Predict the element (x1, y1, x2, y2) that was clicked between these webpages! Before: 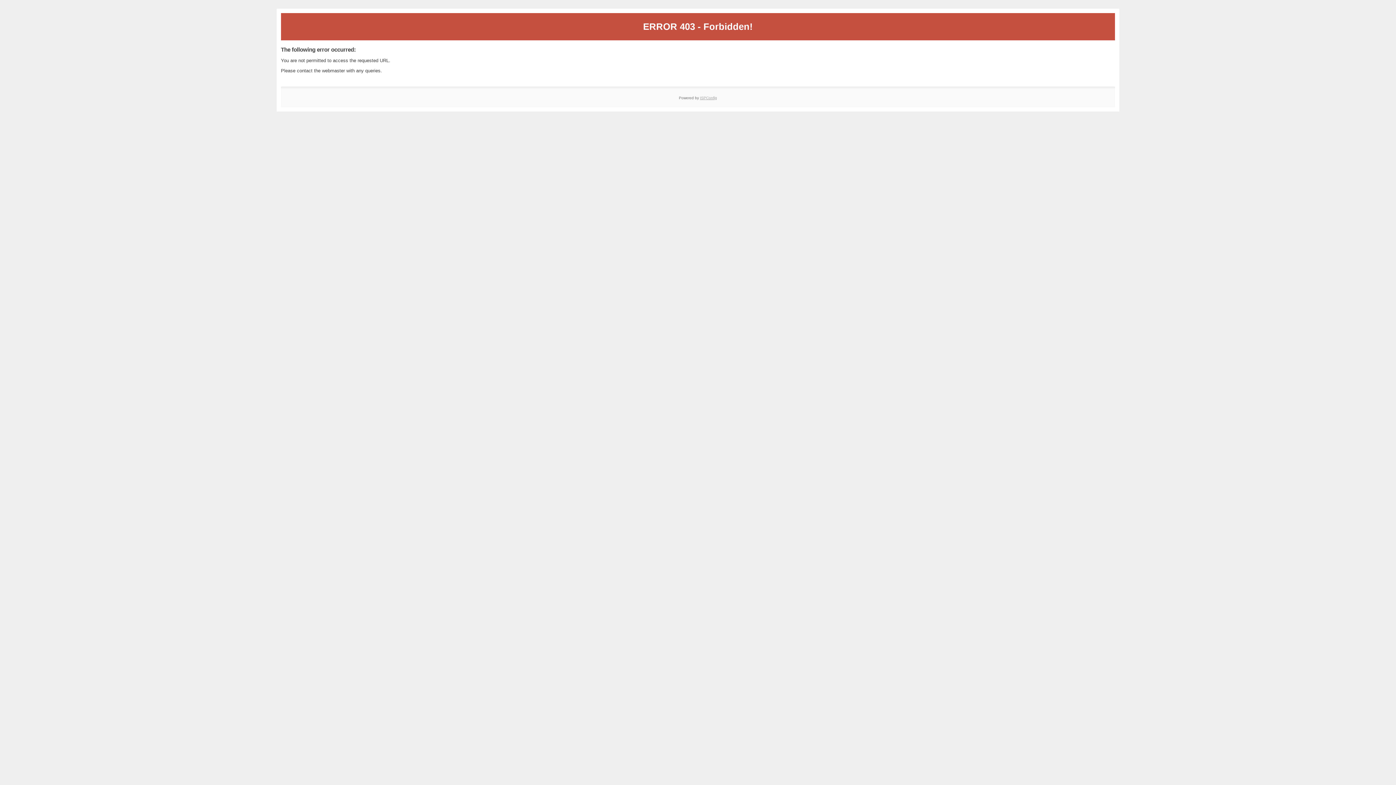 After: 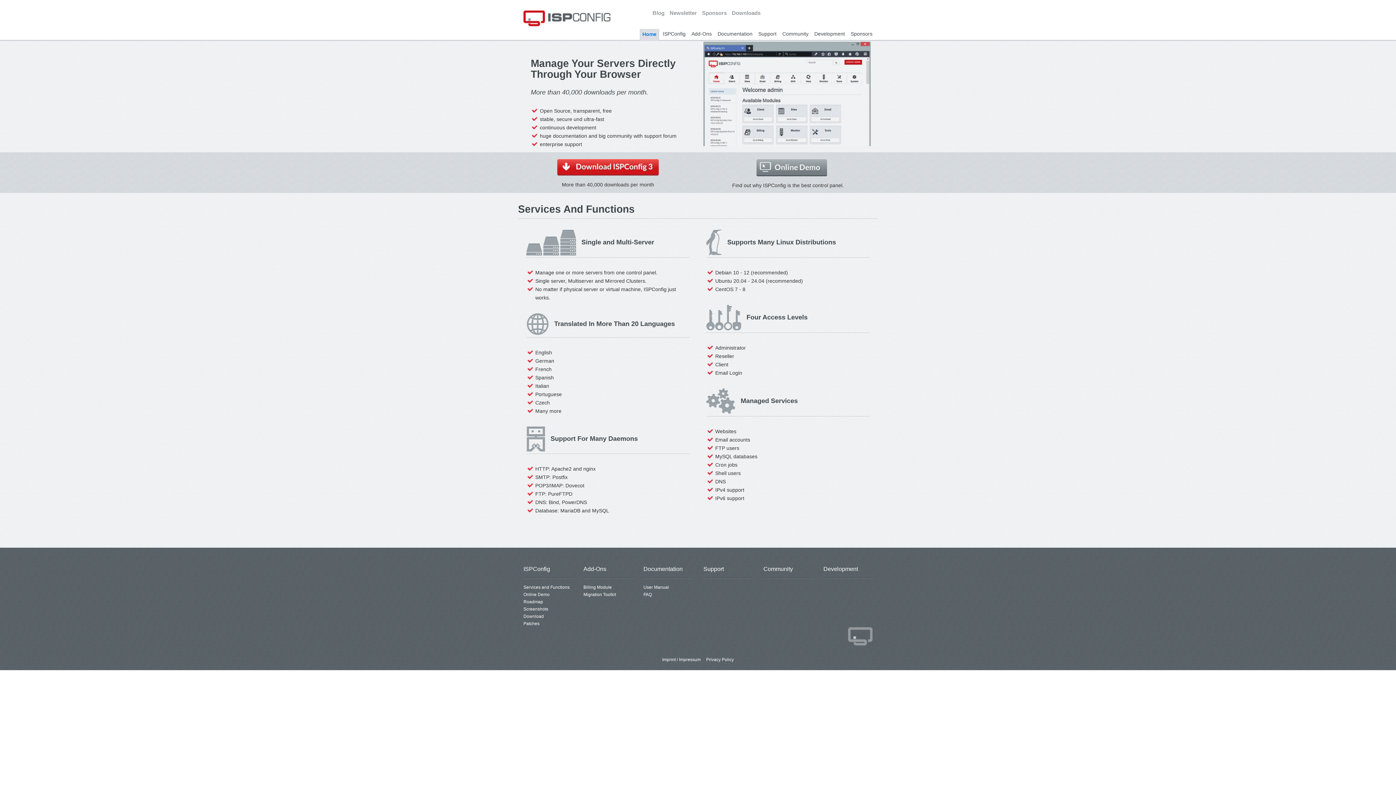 Action: label: ISPConfig bbox: (700, 95, 717, 99)